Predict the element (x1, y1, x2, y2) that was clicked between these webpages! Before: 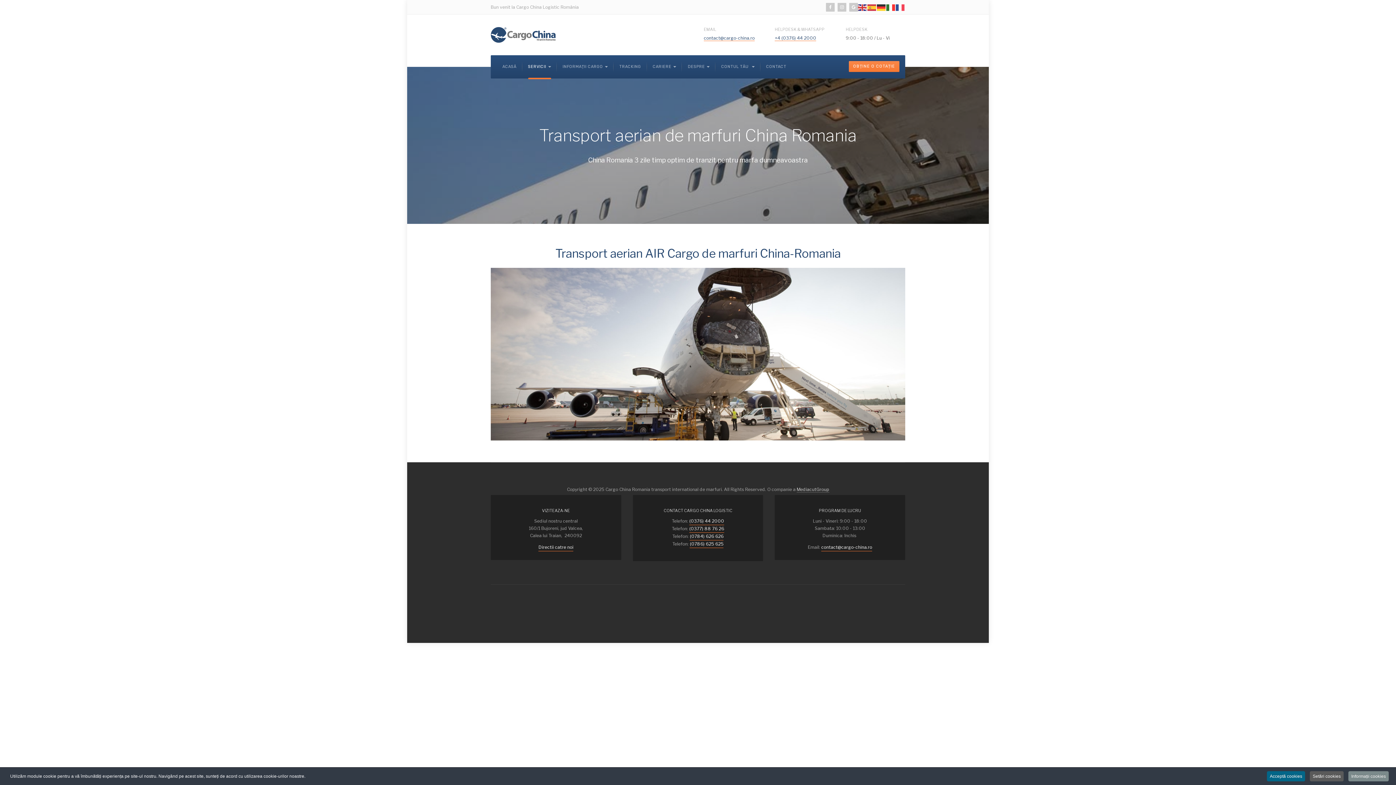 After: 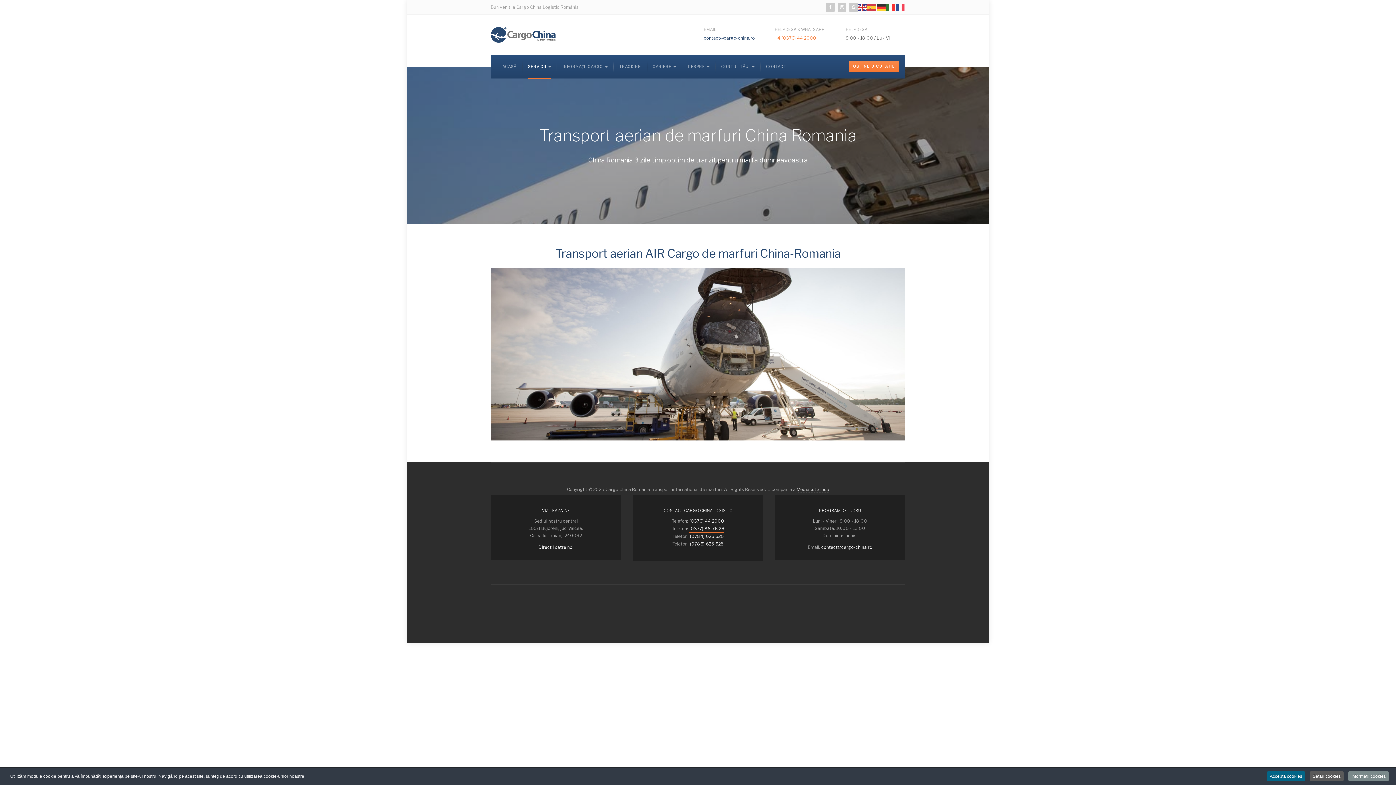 Action: bbox: (775, 35, 816, 41) label: +4 (0376) 44 2000